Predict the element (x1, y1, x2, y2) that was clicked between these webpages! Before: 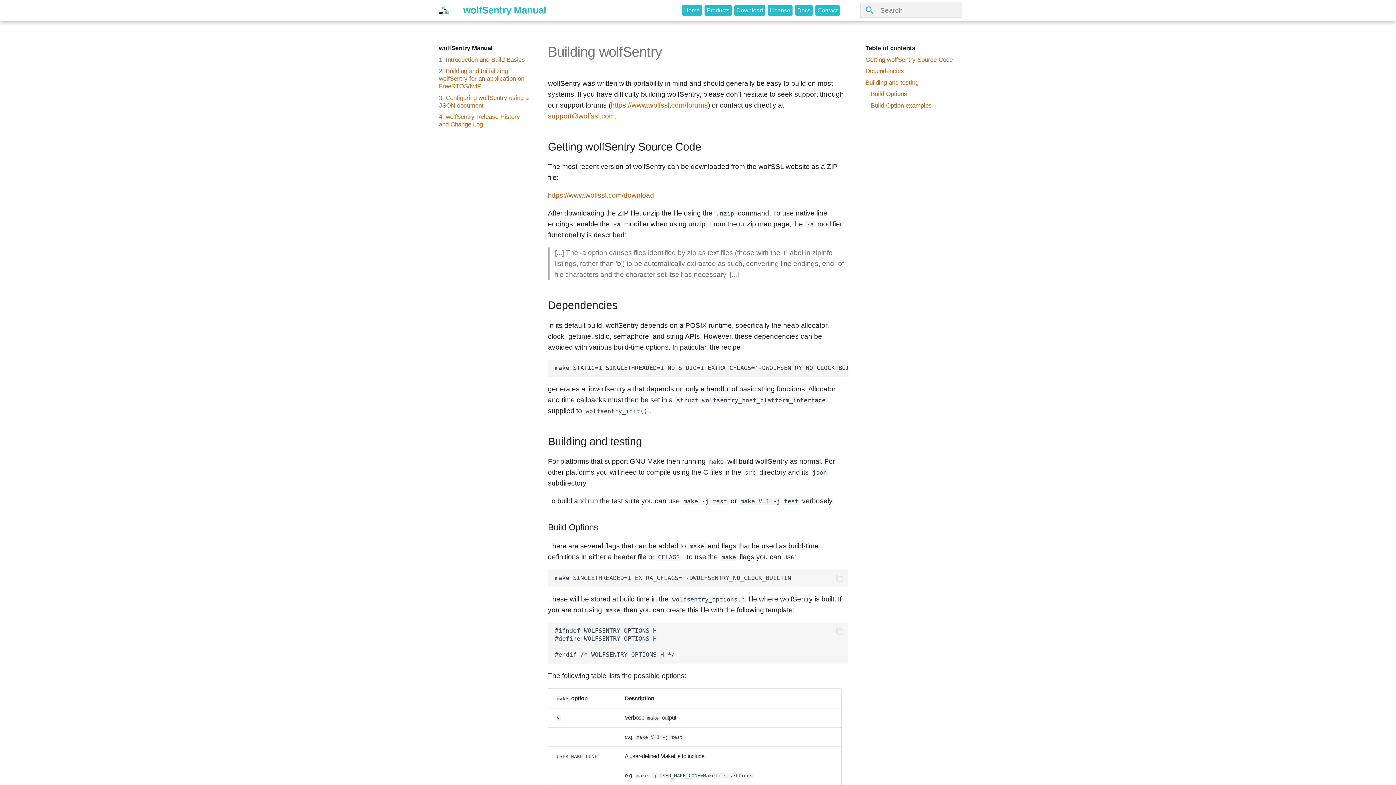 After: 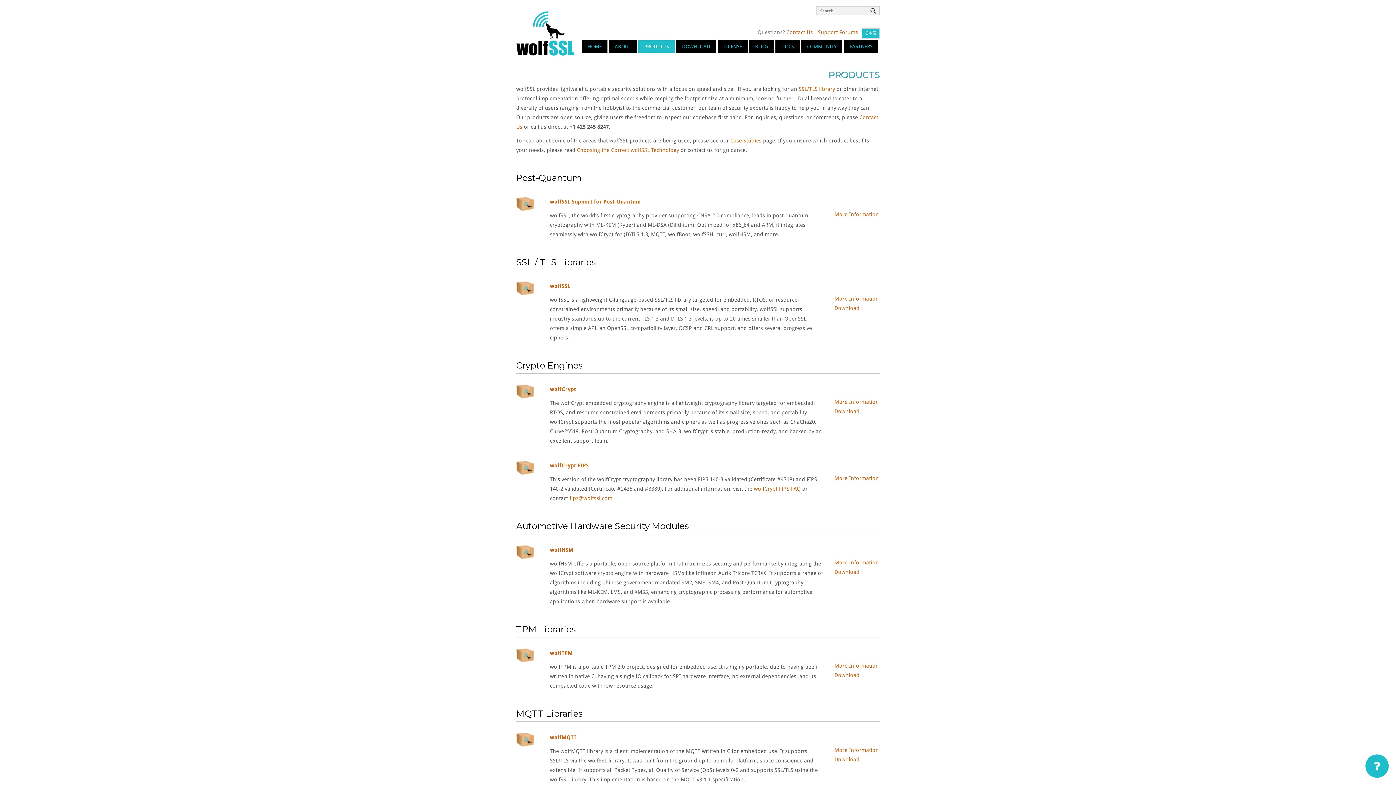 Action: bbox: (704, 5, 731, 15) label: Products